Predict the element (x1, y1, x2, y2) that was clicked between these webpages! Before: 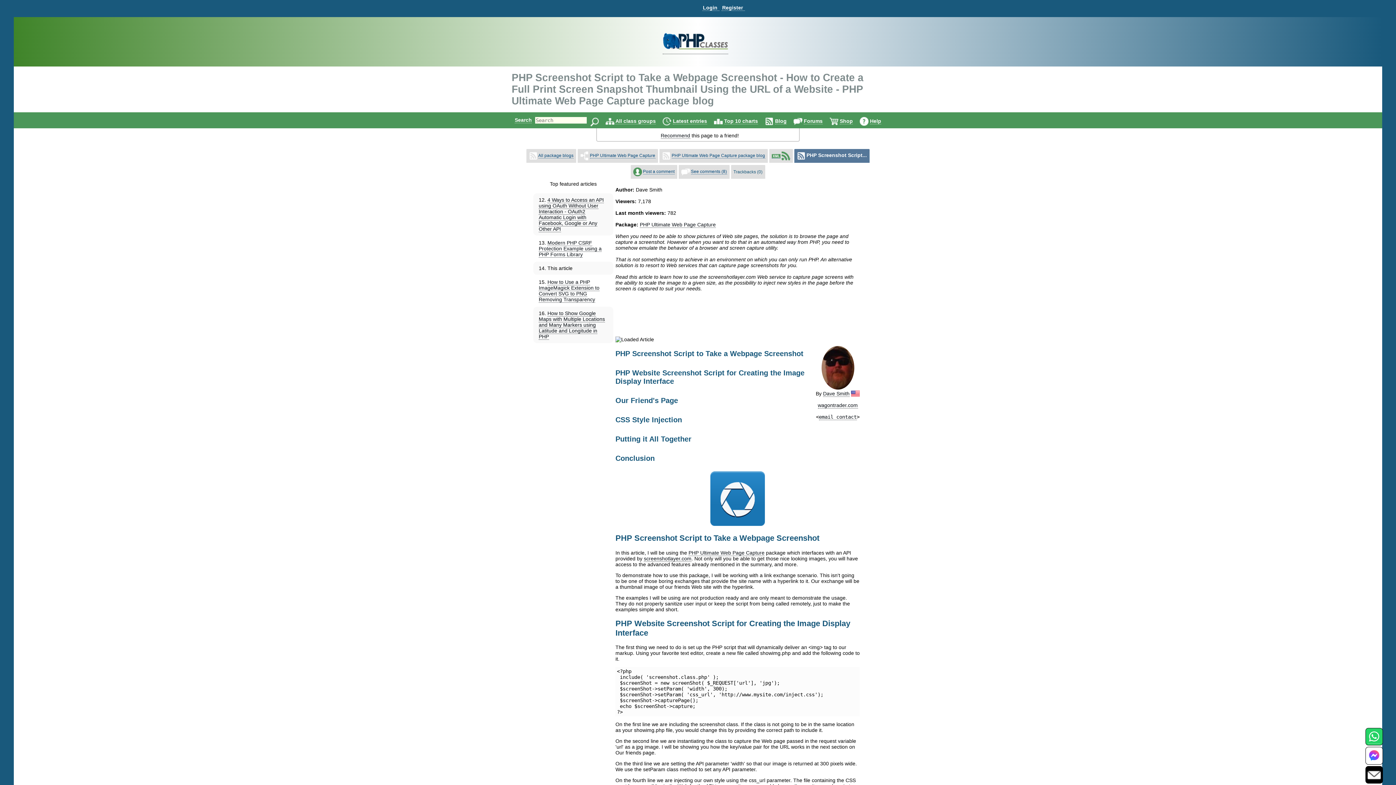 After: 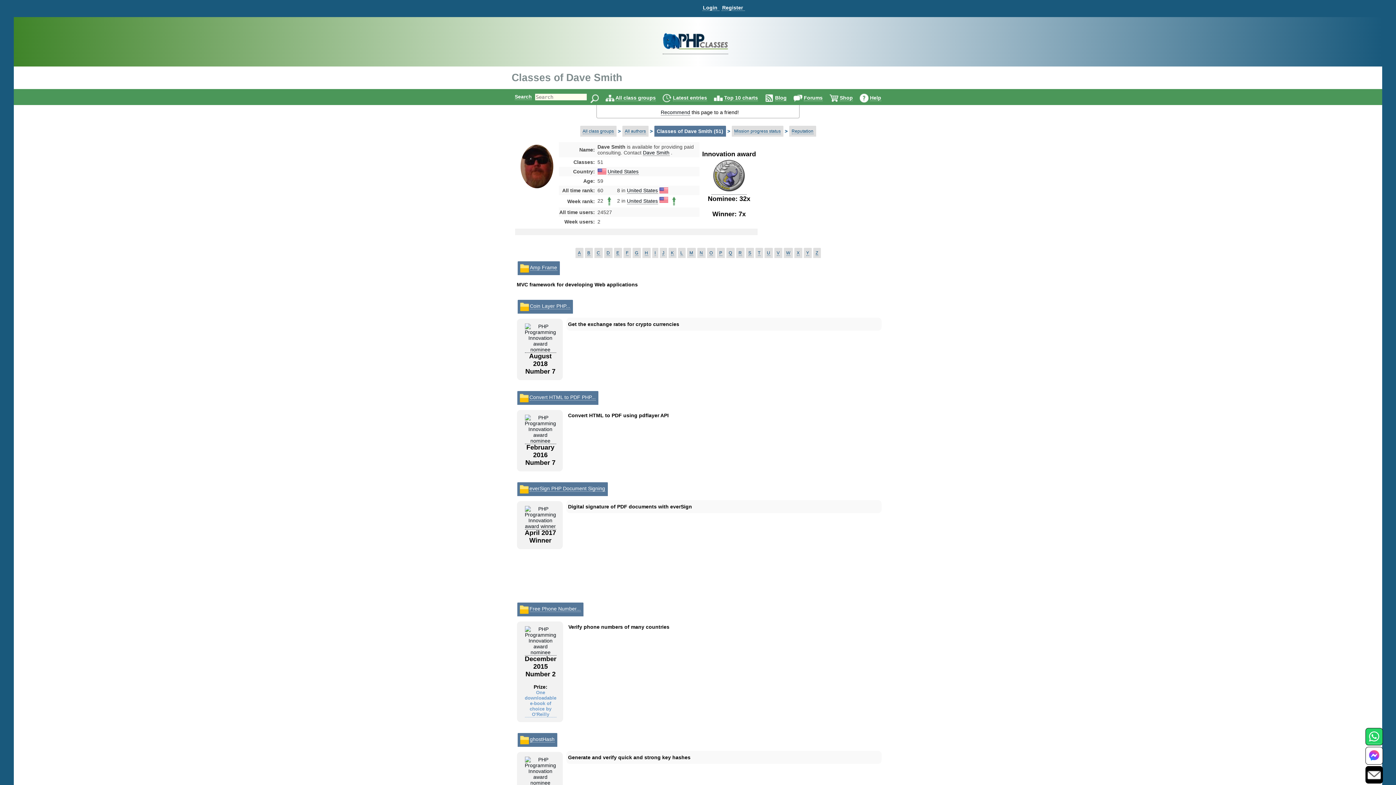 Action: label: Dave Smith bbox: (823, 390, 849, 397)